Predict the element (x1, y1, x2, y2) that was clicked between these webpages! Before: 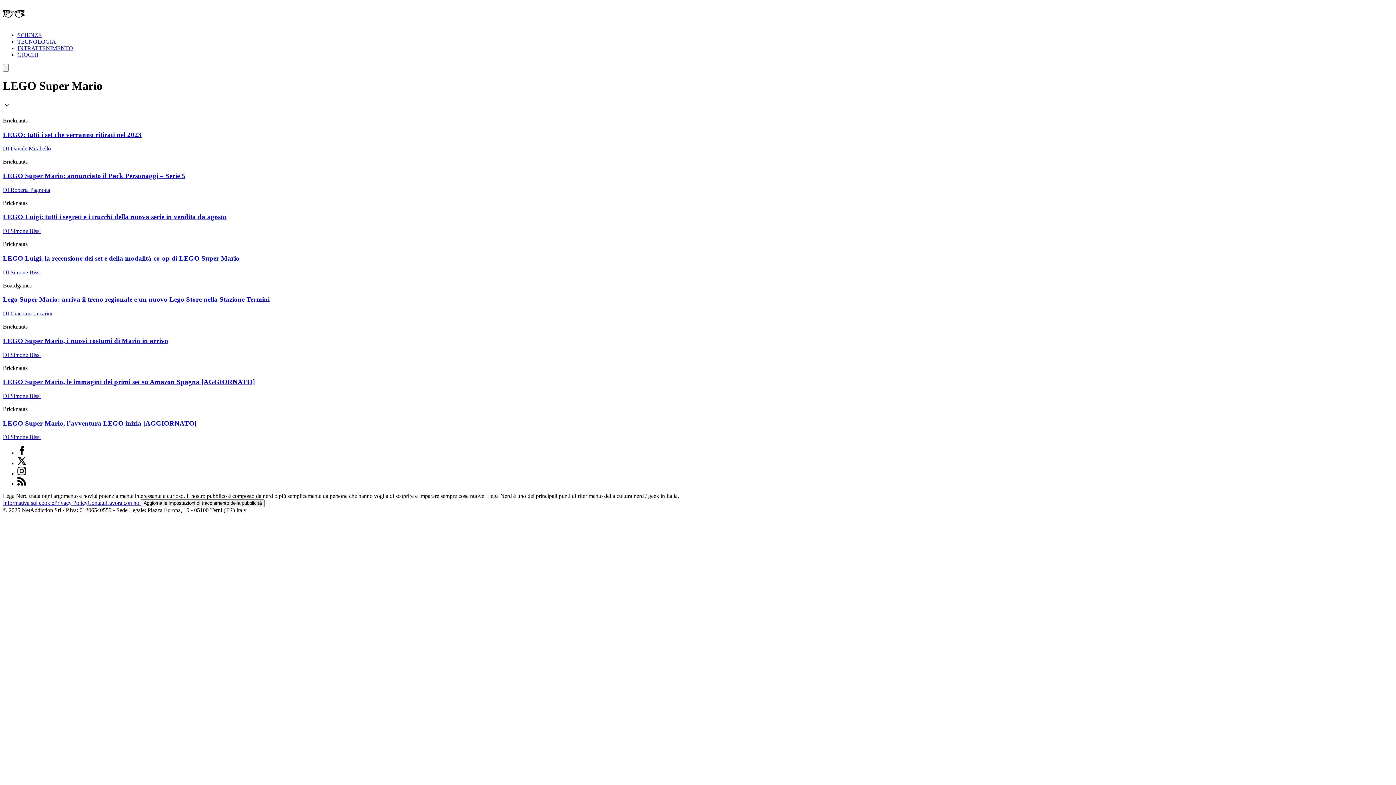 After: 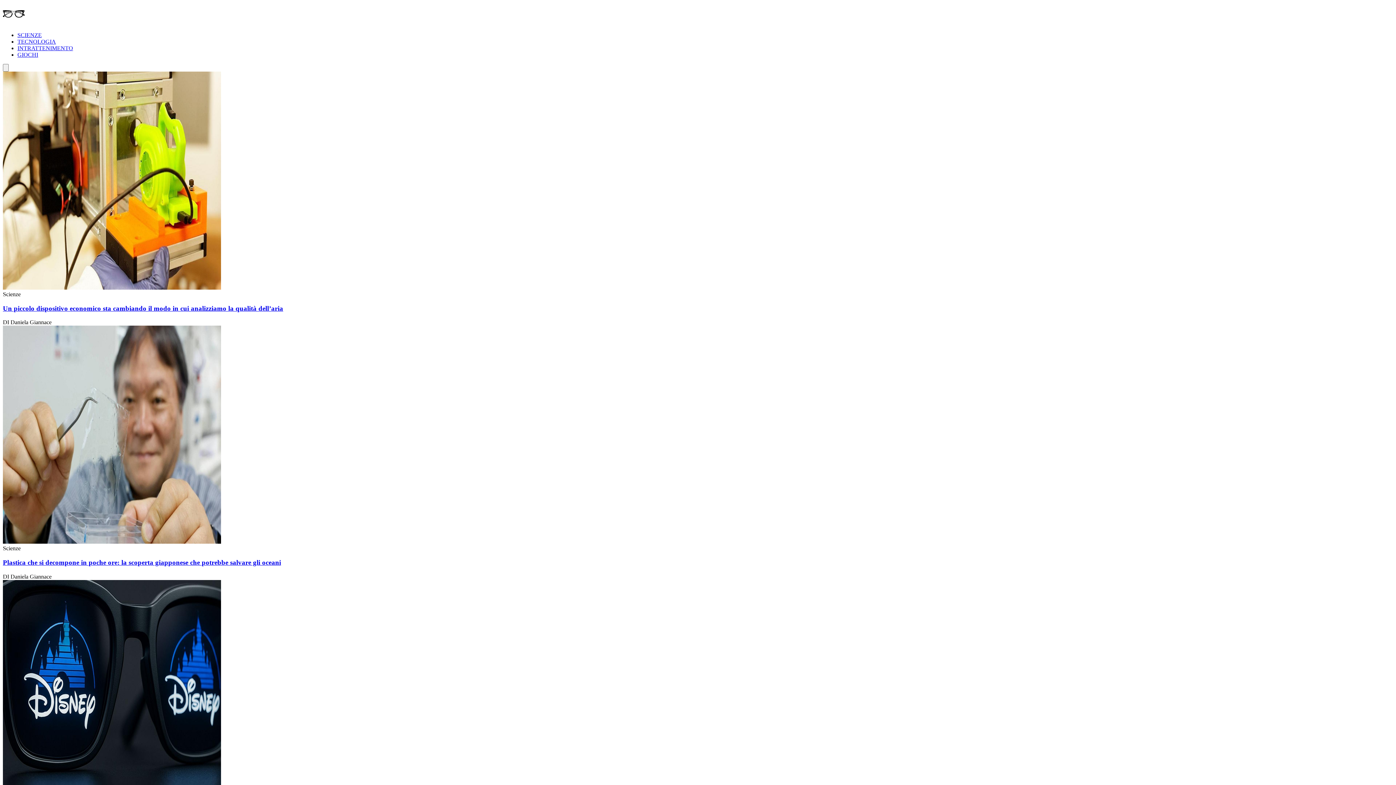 Action: label: Leganerd.com bbox: (2, 19, 24, 25)